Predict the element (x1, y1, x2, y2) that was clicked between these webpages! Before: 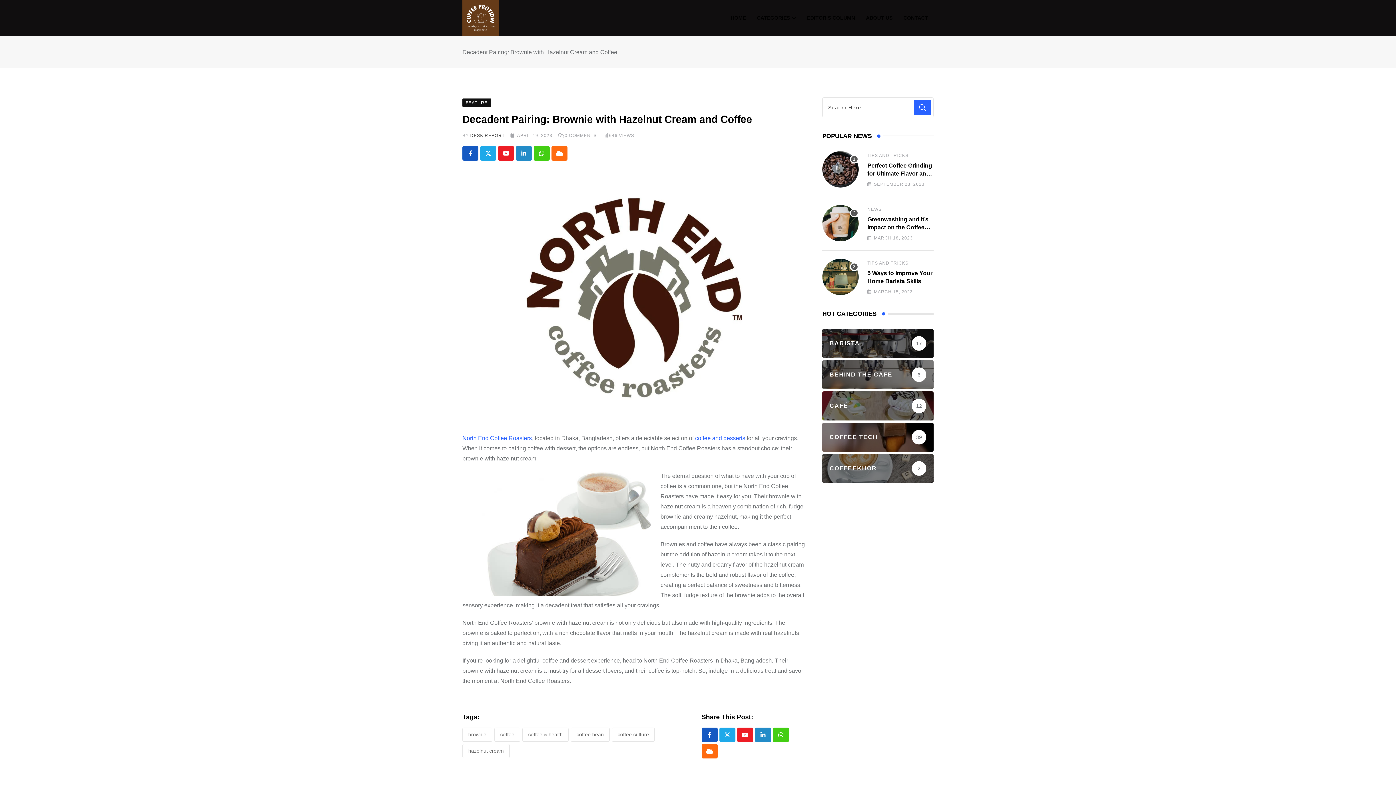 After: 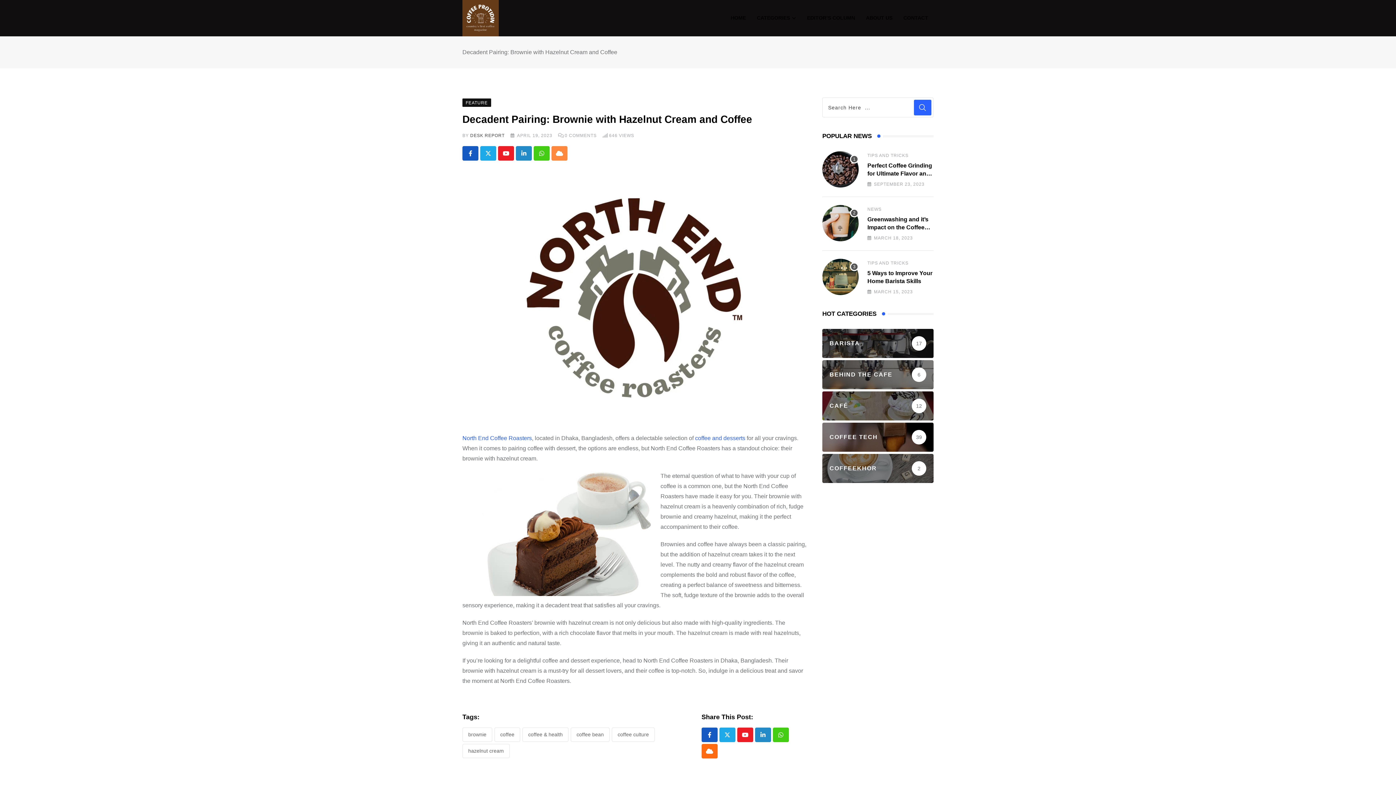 Action: bbox: (551, 146, 567, 160) label: Cloud